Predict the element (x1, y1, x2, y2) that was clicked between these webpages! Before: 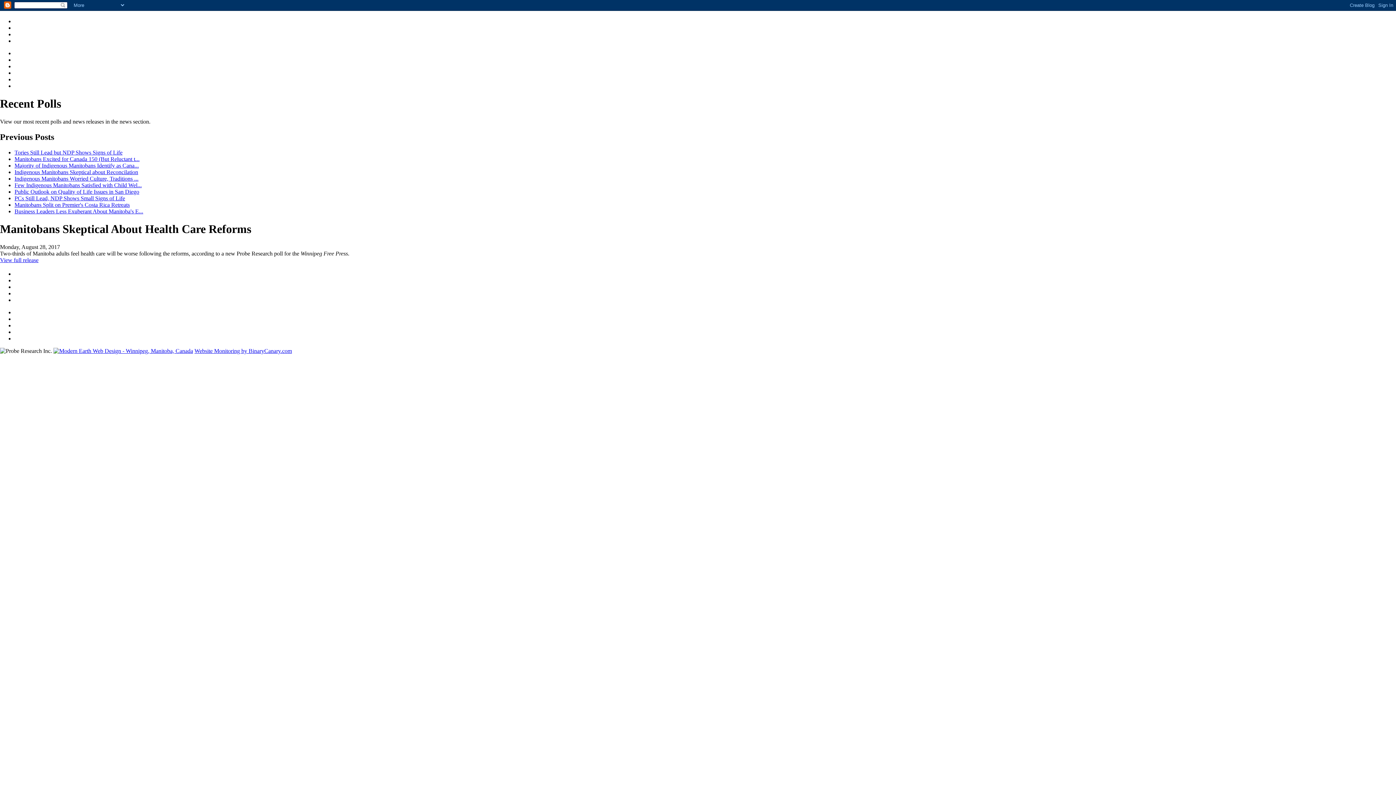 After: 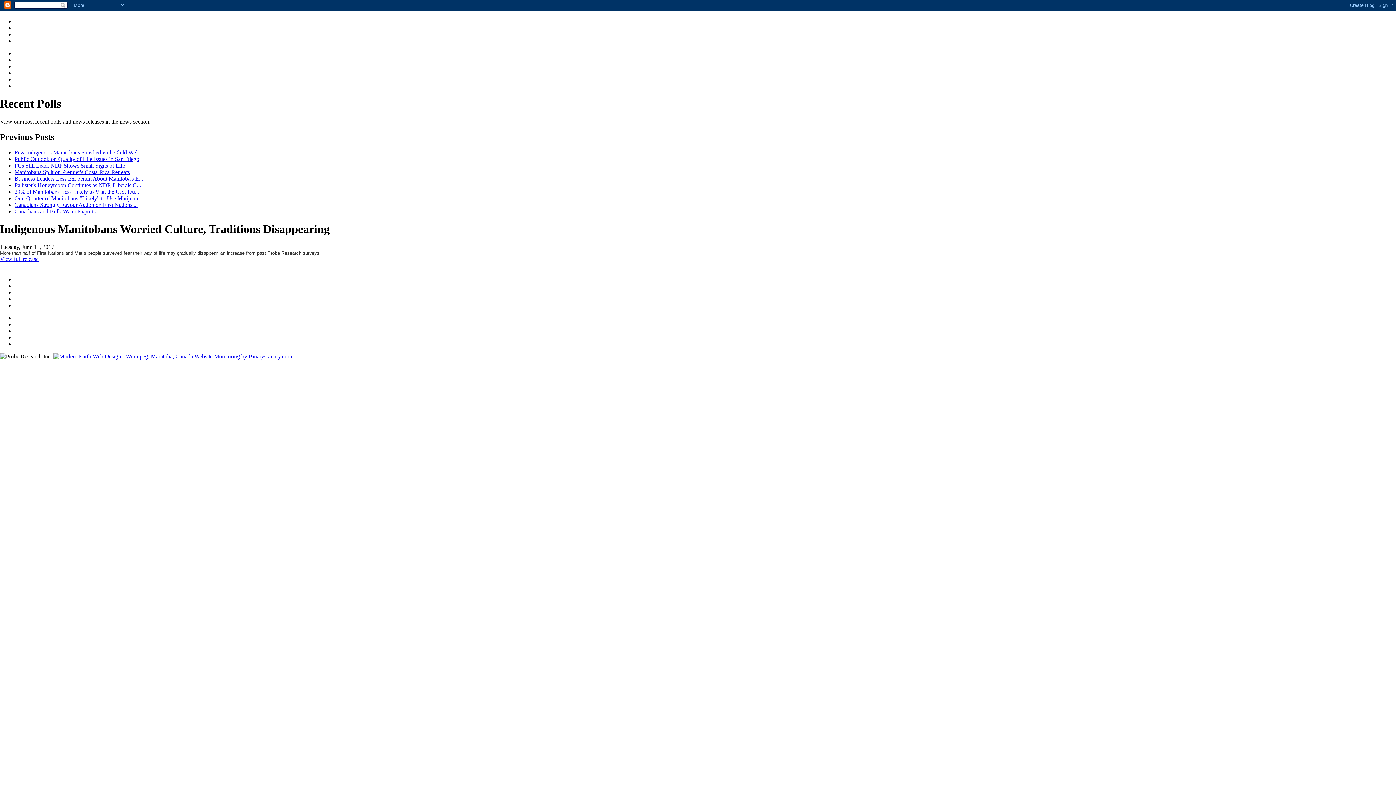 Action: bbox: (14, 175, 138, 181) label: Indigenous Manitobans Worried Culture, Traditions ...